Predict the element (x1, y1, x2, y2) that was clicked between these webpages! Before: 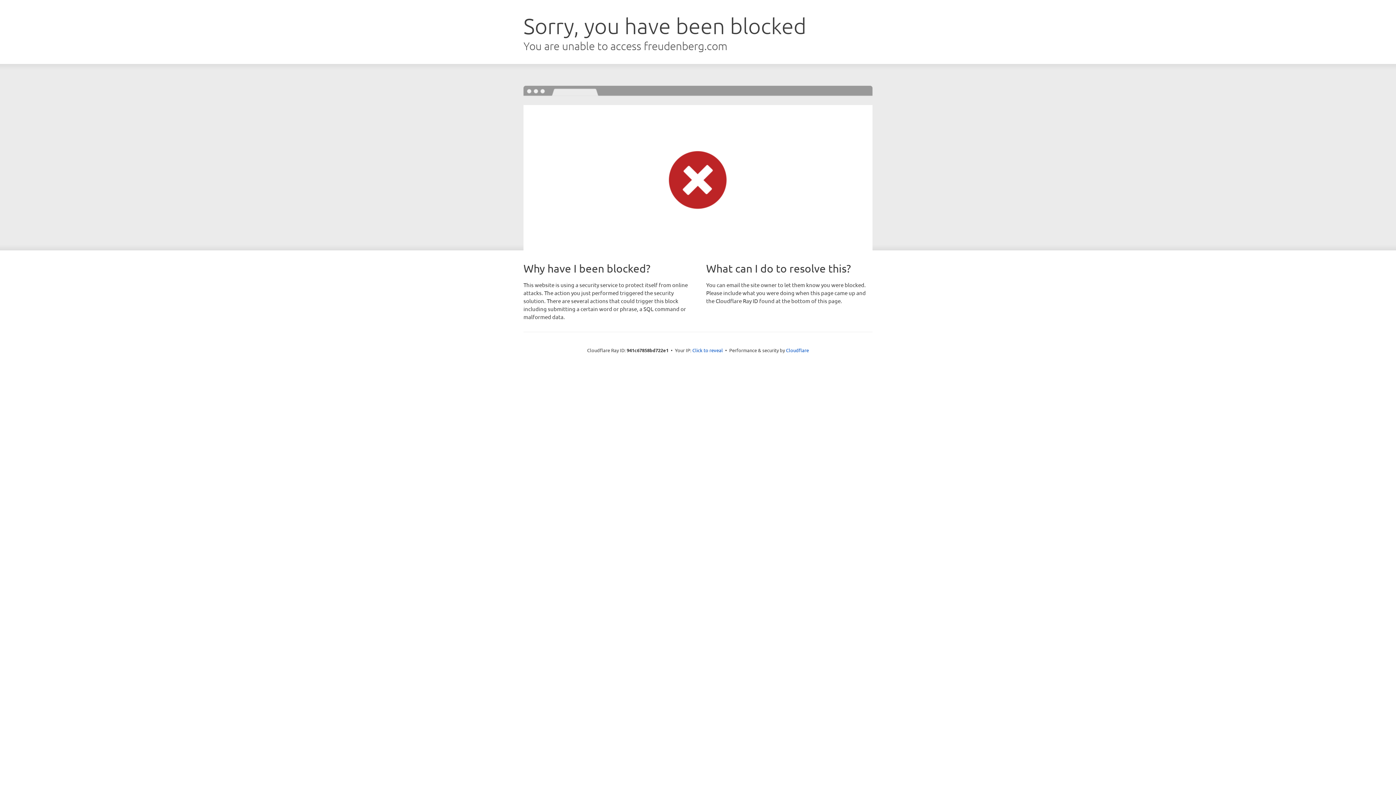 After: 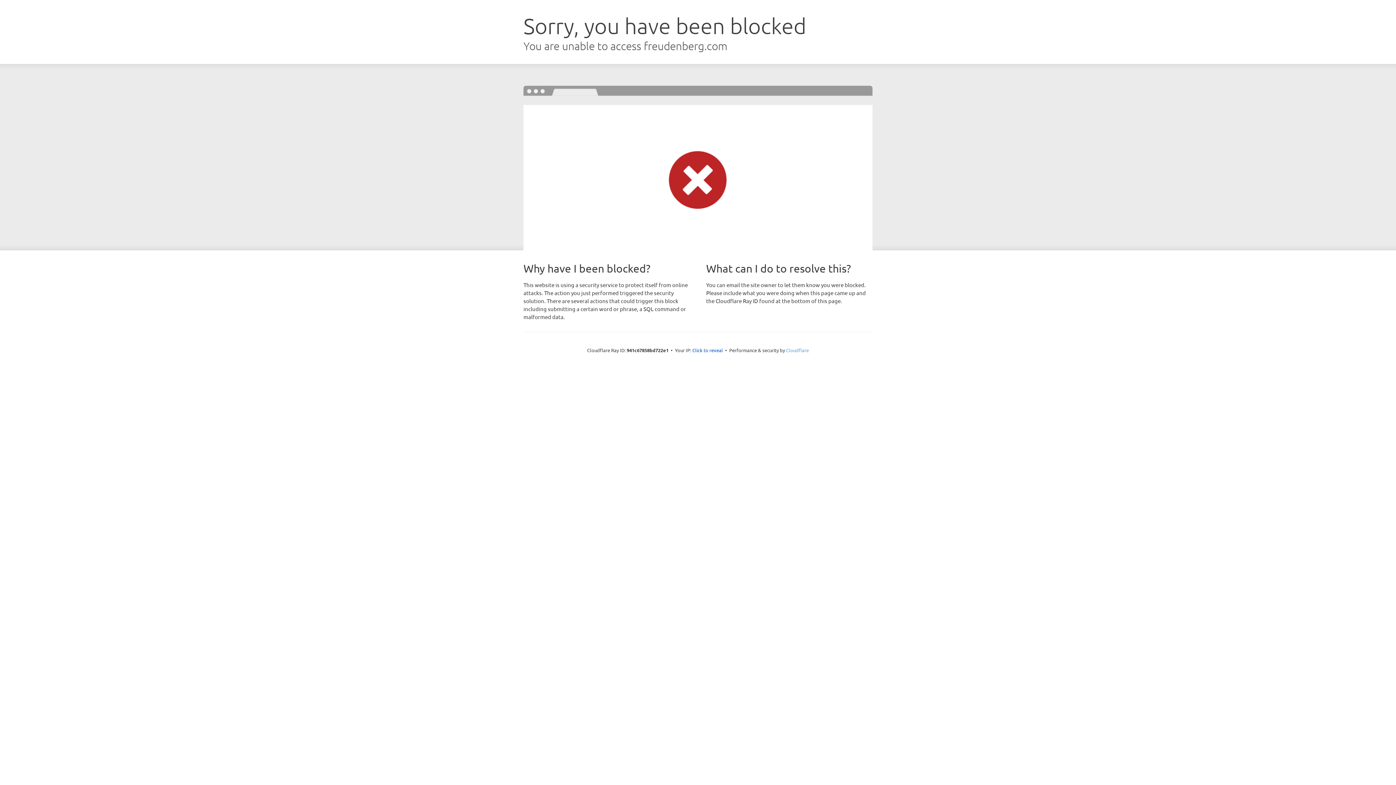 Action: bbox: (786, 347, 809, 353) label: Cloudflare